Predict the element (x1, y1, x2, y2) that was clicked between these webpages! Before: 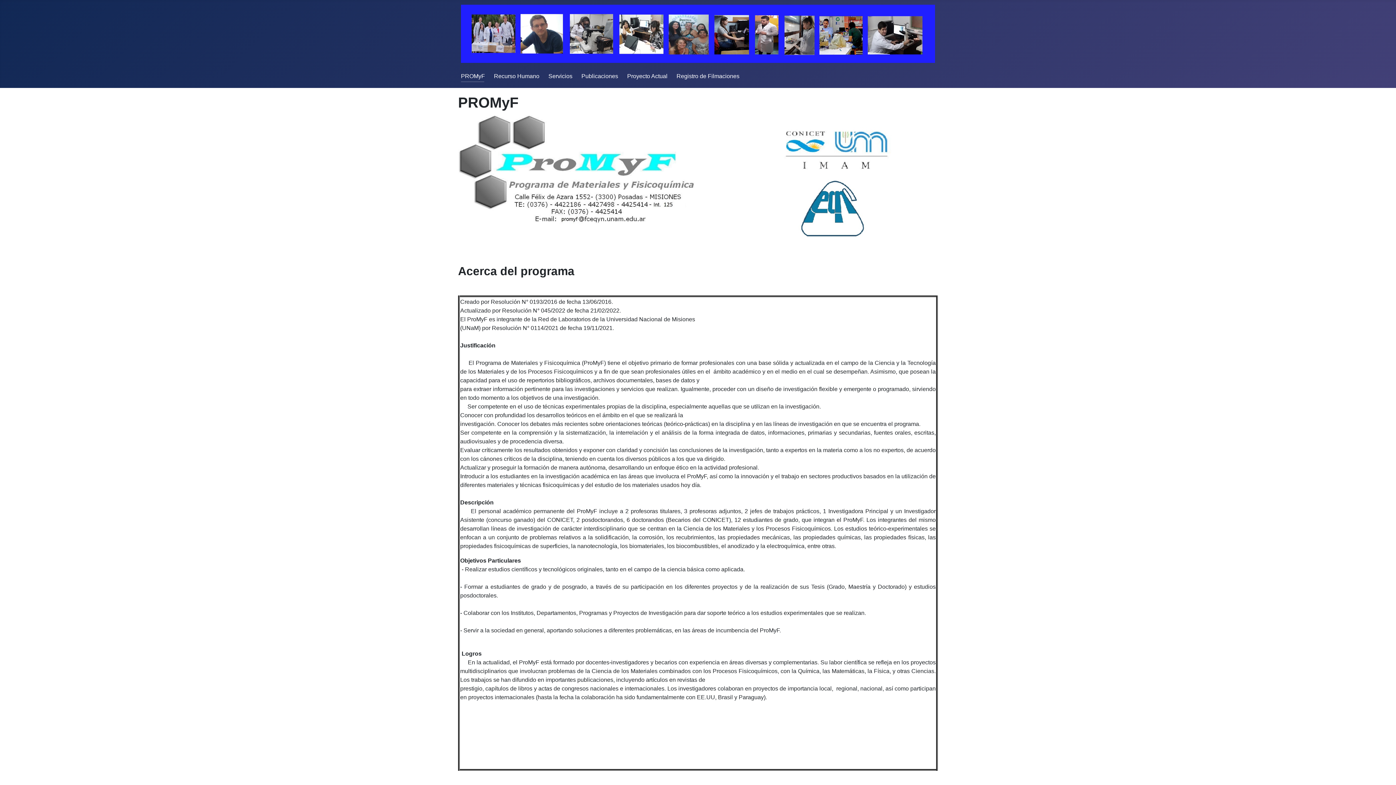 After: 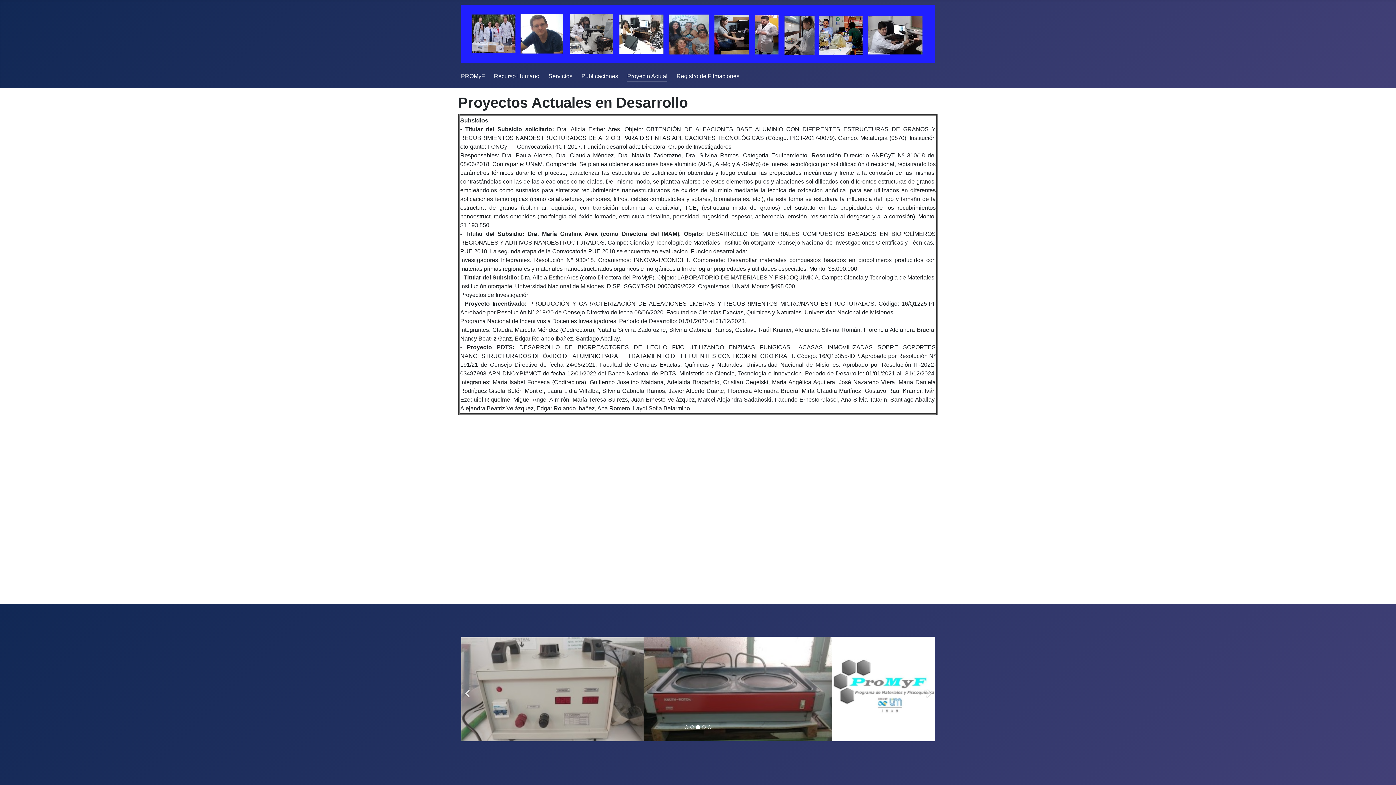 Action: label: Proyecto Actual bbox: (627, 73, 667, 79)